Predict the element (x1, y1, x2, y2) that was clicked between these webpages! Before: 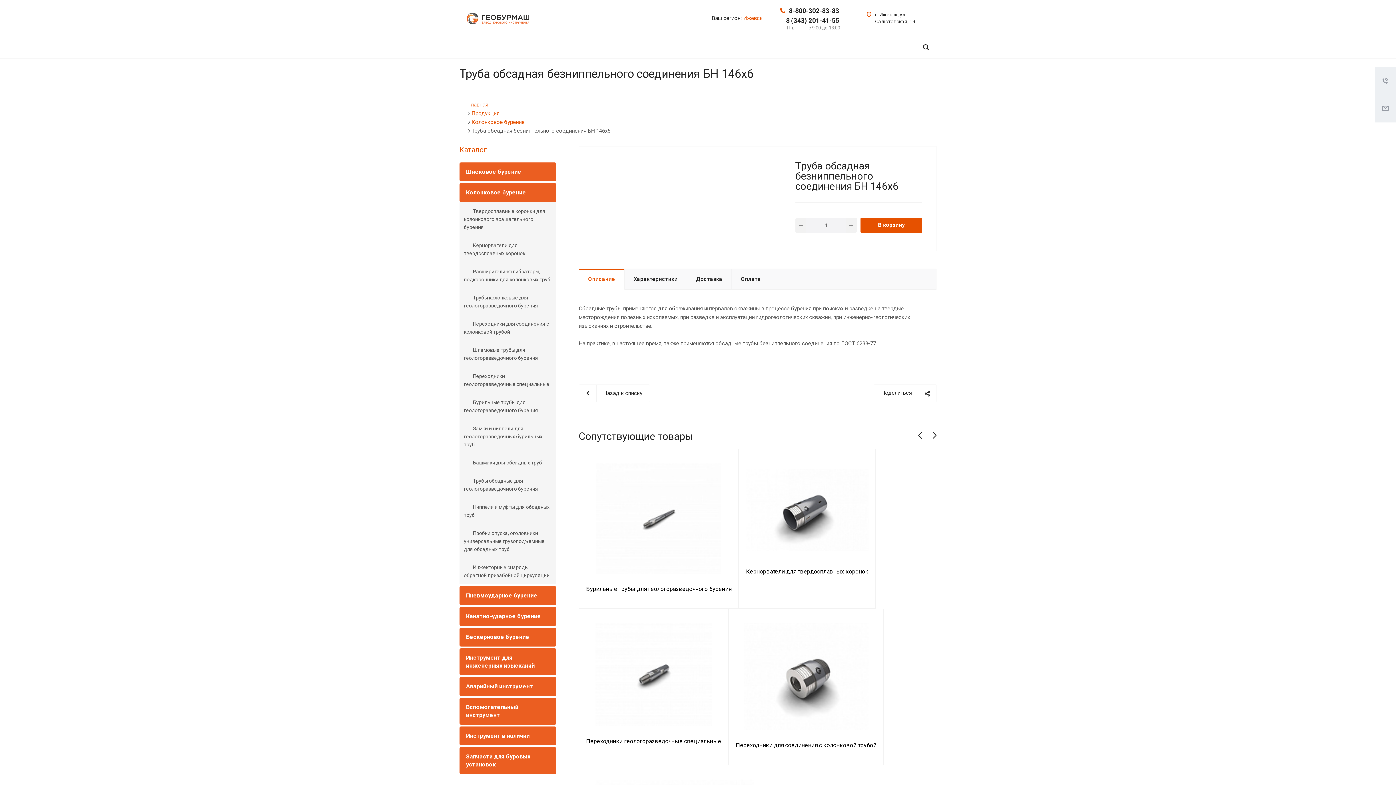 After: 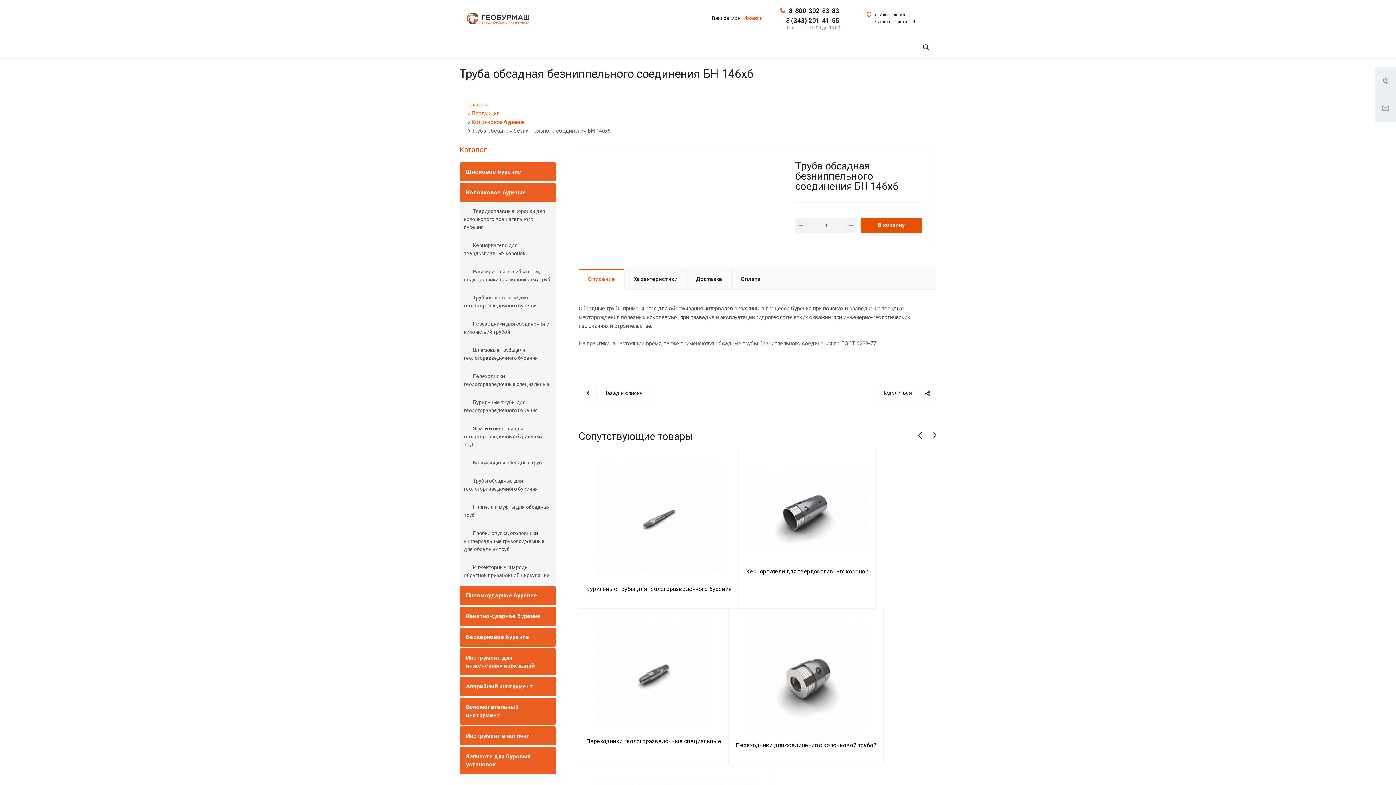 Action: label: 8-800-302-83-83 bbox: (789, 6, 839, 14)